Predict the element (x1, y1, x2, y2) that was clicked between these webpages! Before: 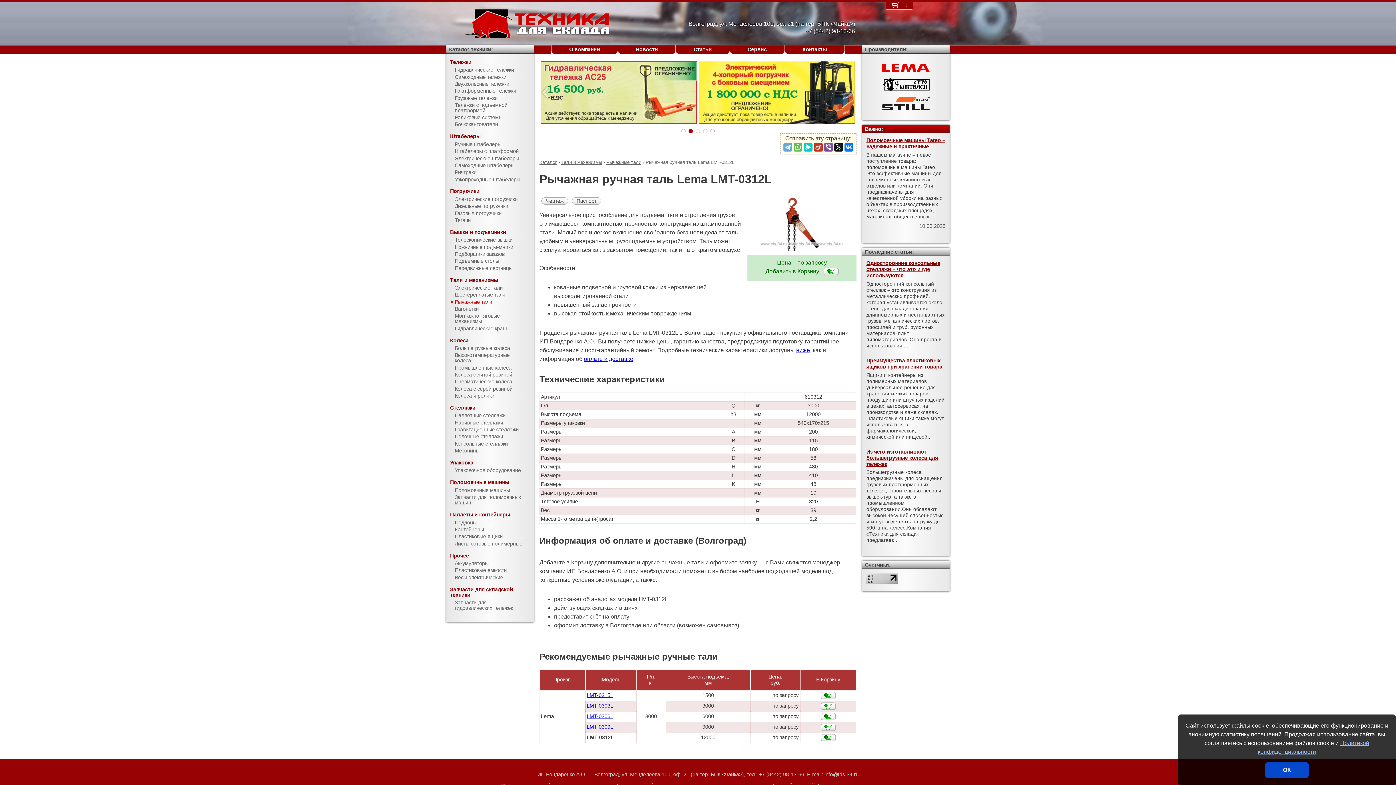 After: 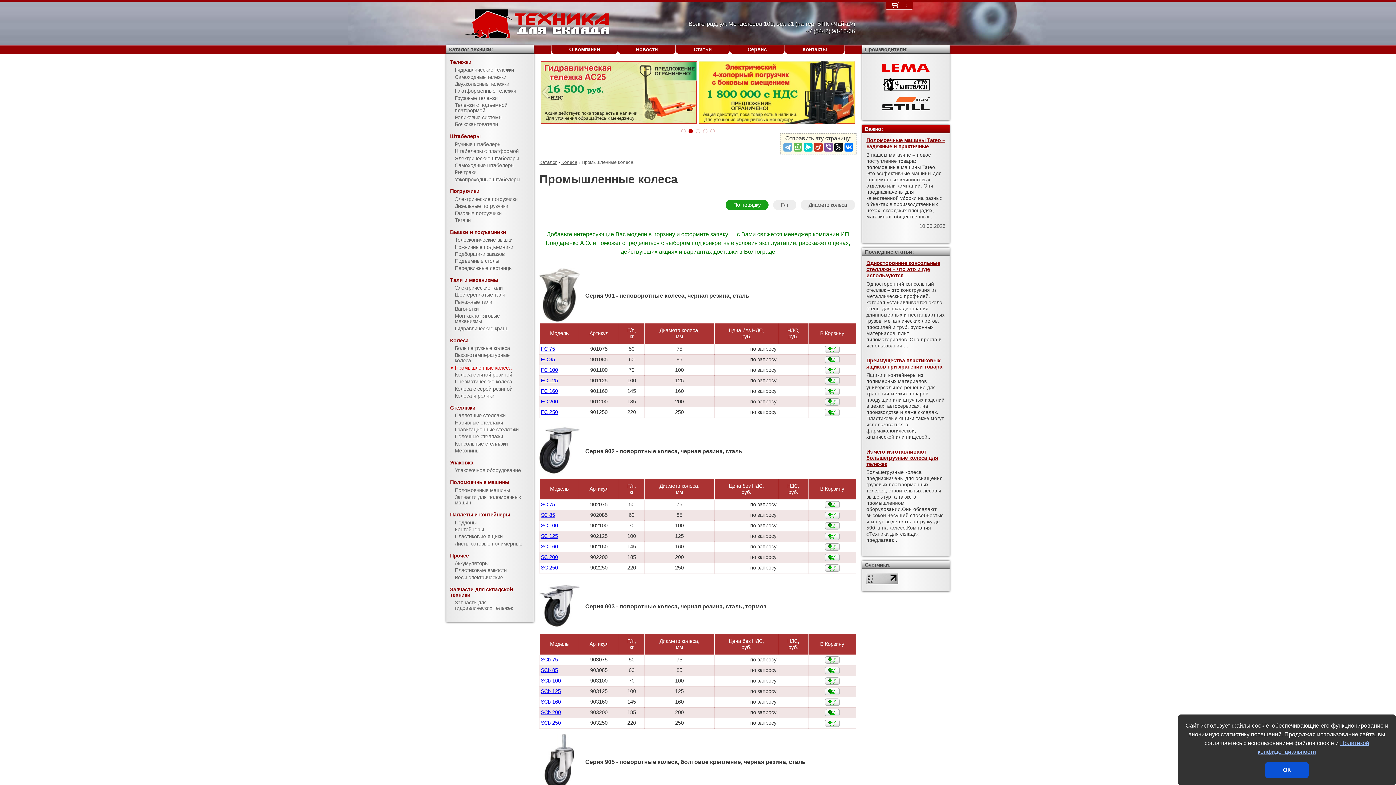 Action: bbox: (446, 364, 533, 371) label: Промышленные колеса